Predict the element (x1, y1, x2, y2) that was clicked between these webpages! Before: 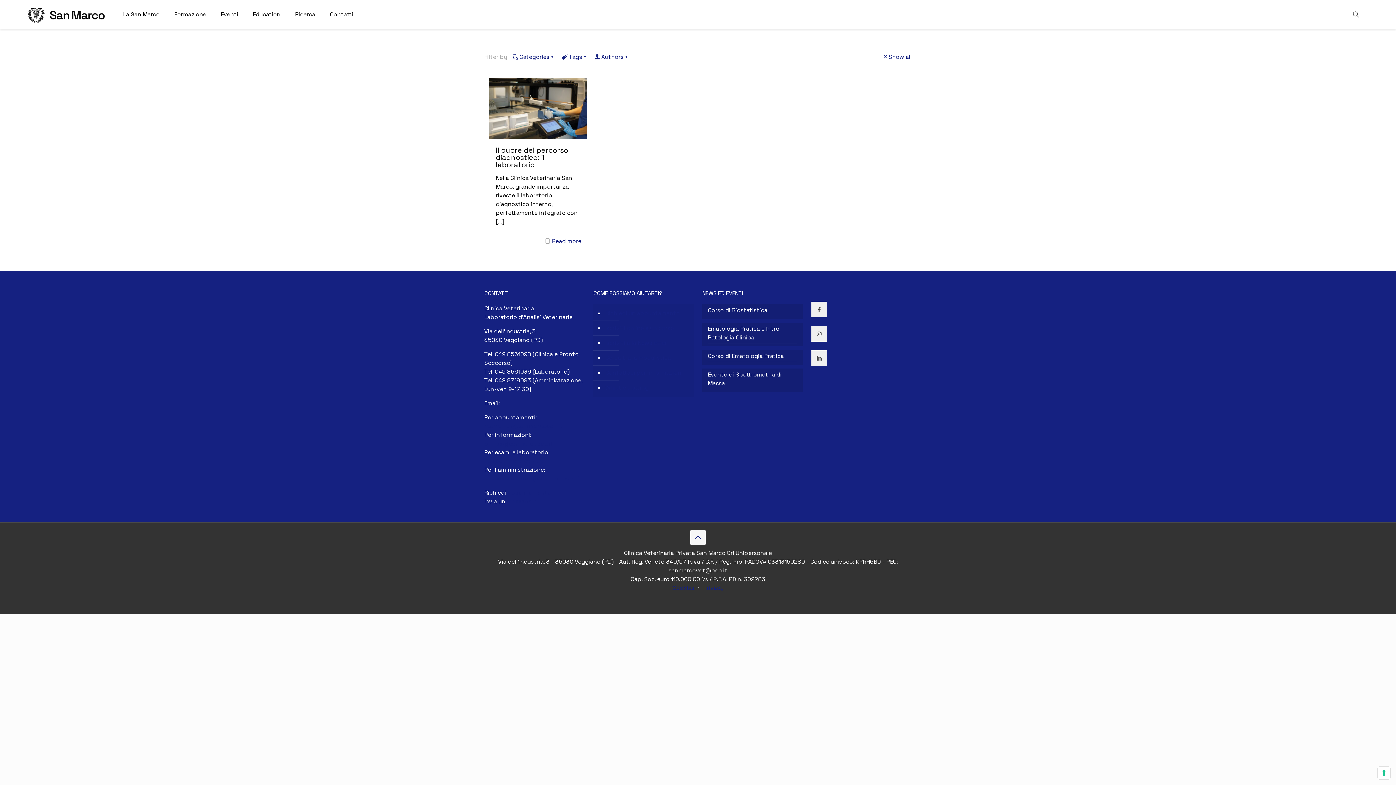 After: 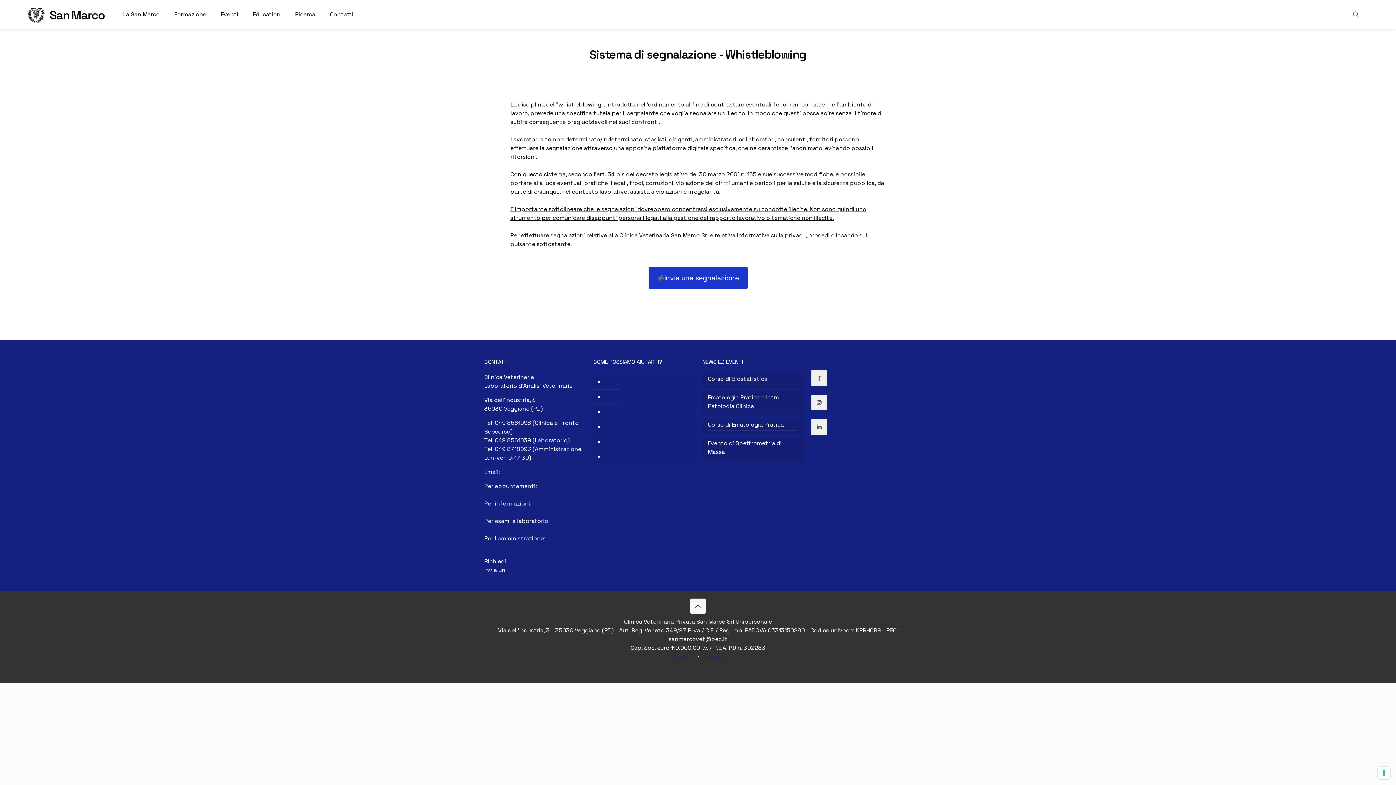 Action: bbox: (604, 380, 690, 395) label: Whistleblowing